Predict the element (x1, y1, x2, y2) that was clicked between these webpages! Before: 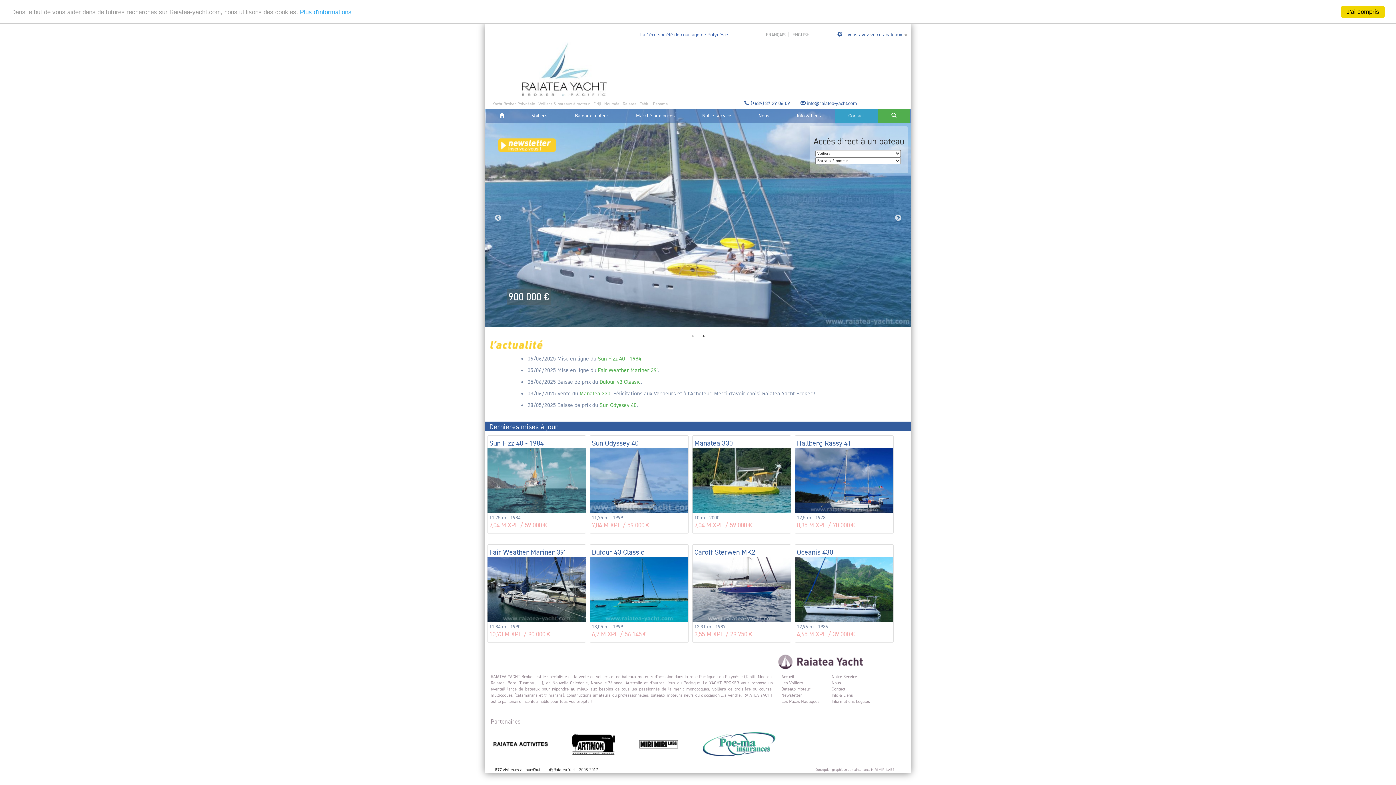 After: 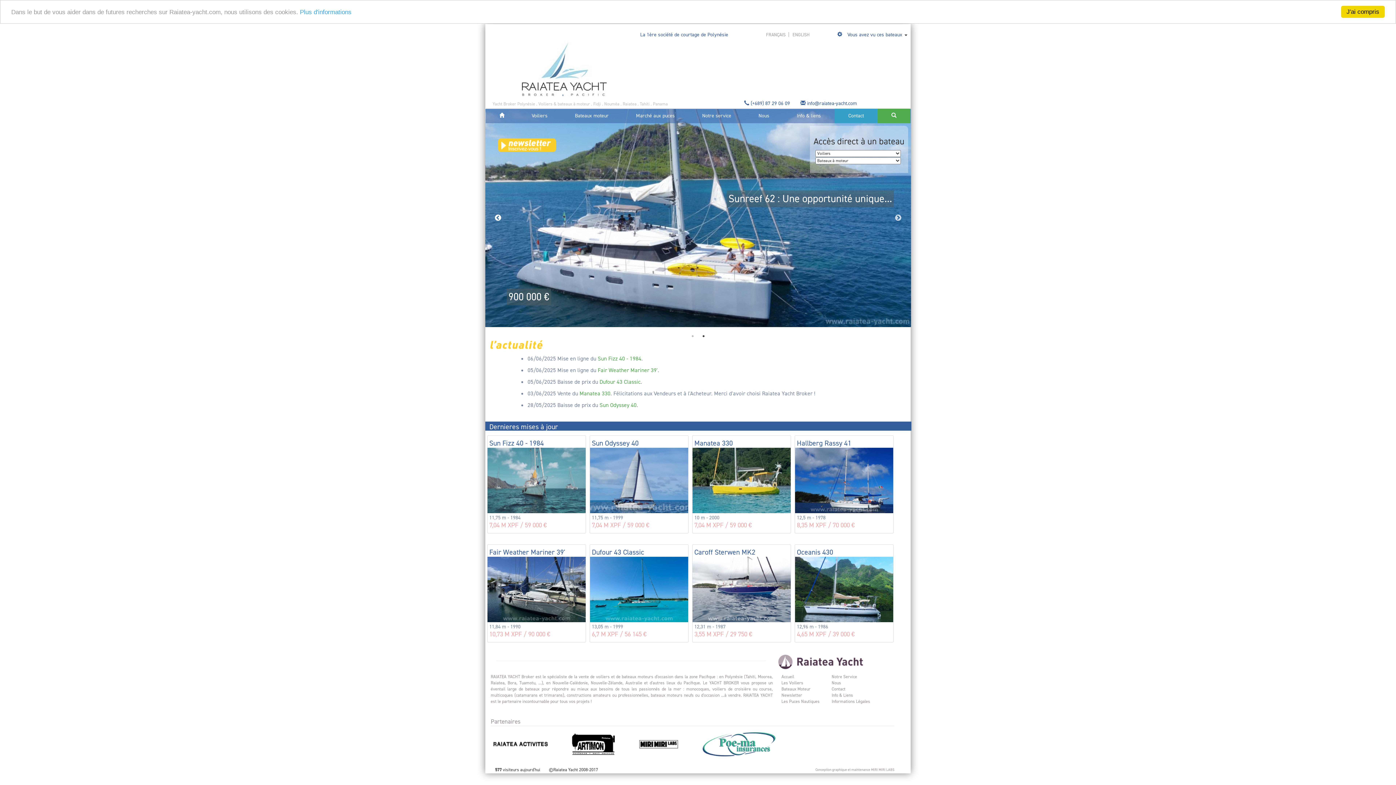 Action: bbox: (494, 214, 501, 221) label: Previous